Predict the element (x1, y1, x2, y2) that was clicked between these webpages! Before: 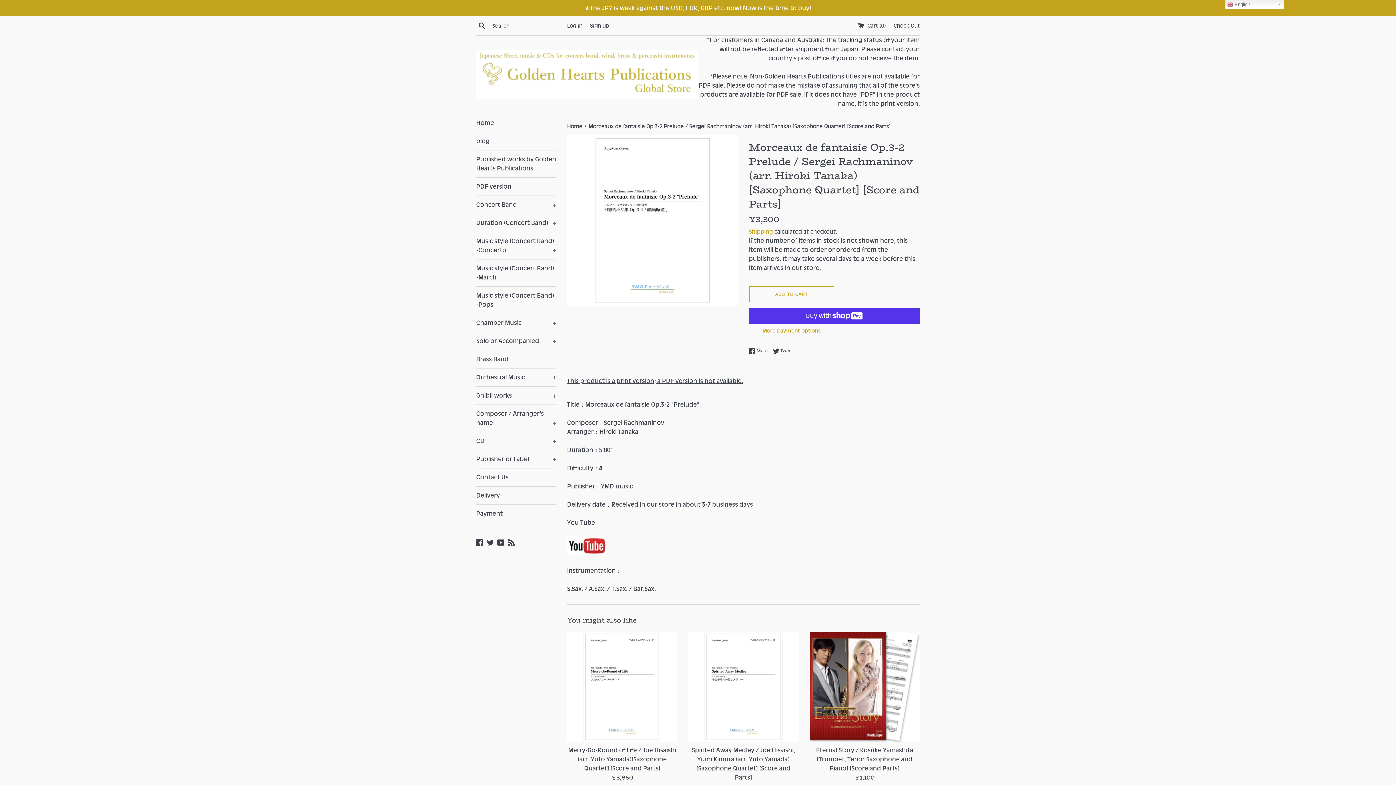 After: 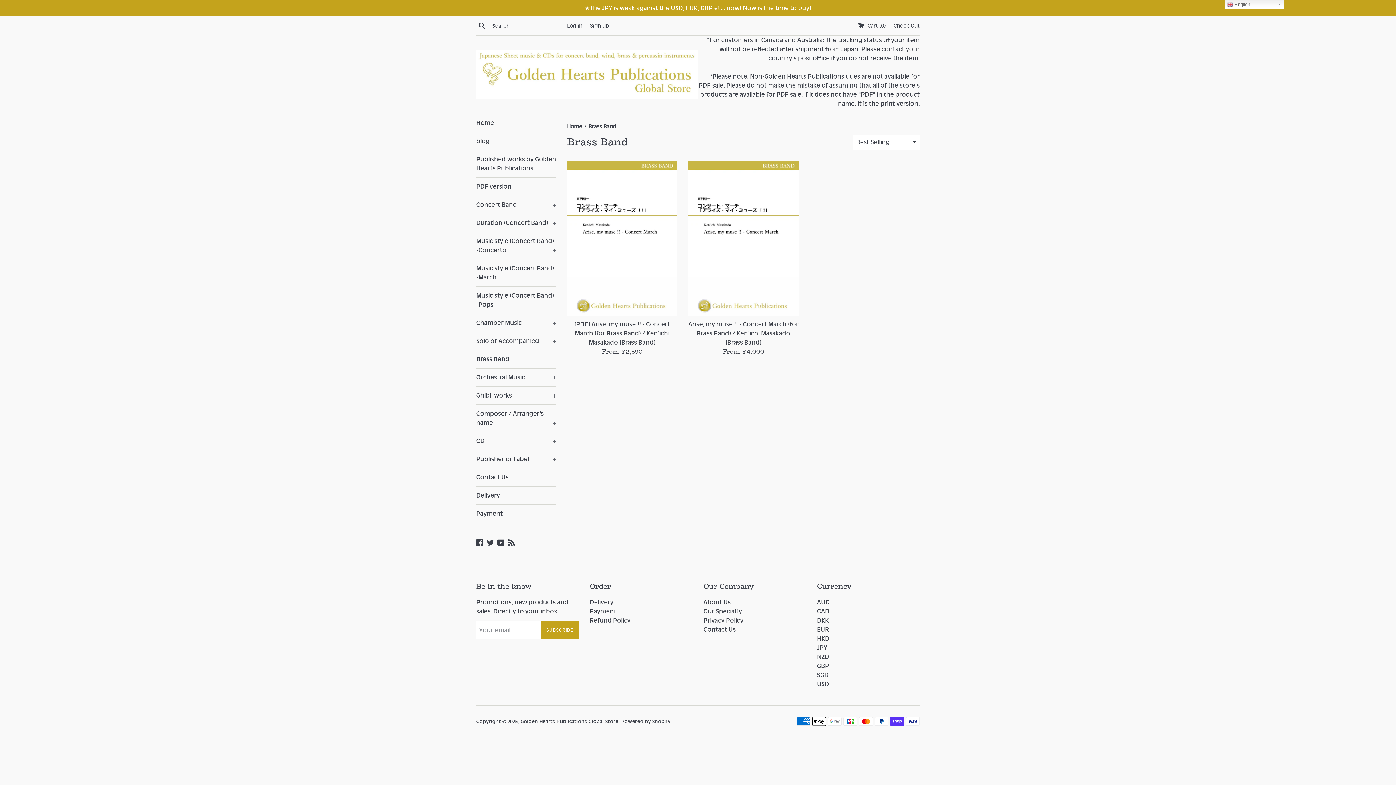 Action: label: Brass Band bbox: (476, 350, 556, 368)